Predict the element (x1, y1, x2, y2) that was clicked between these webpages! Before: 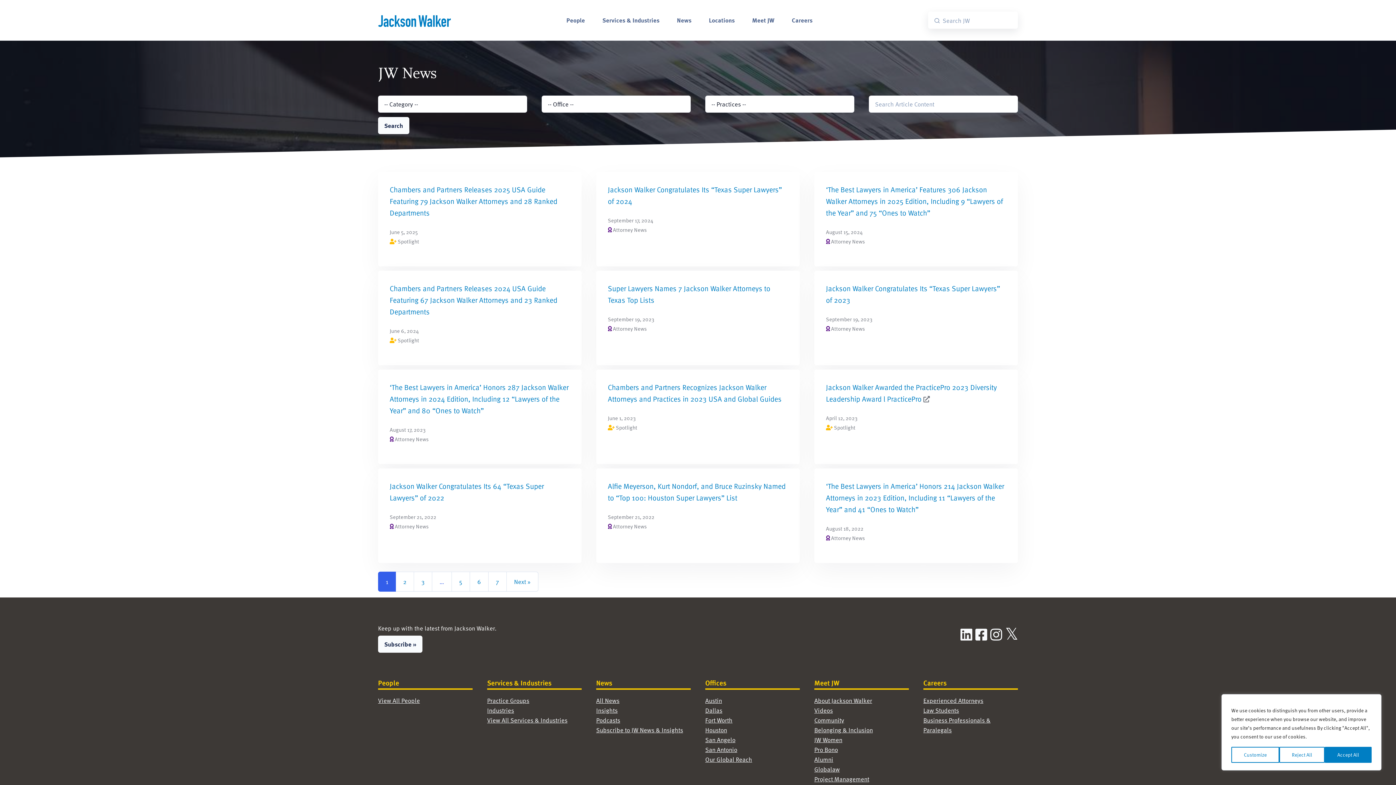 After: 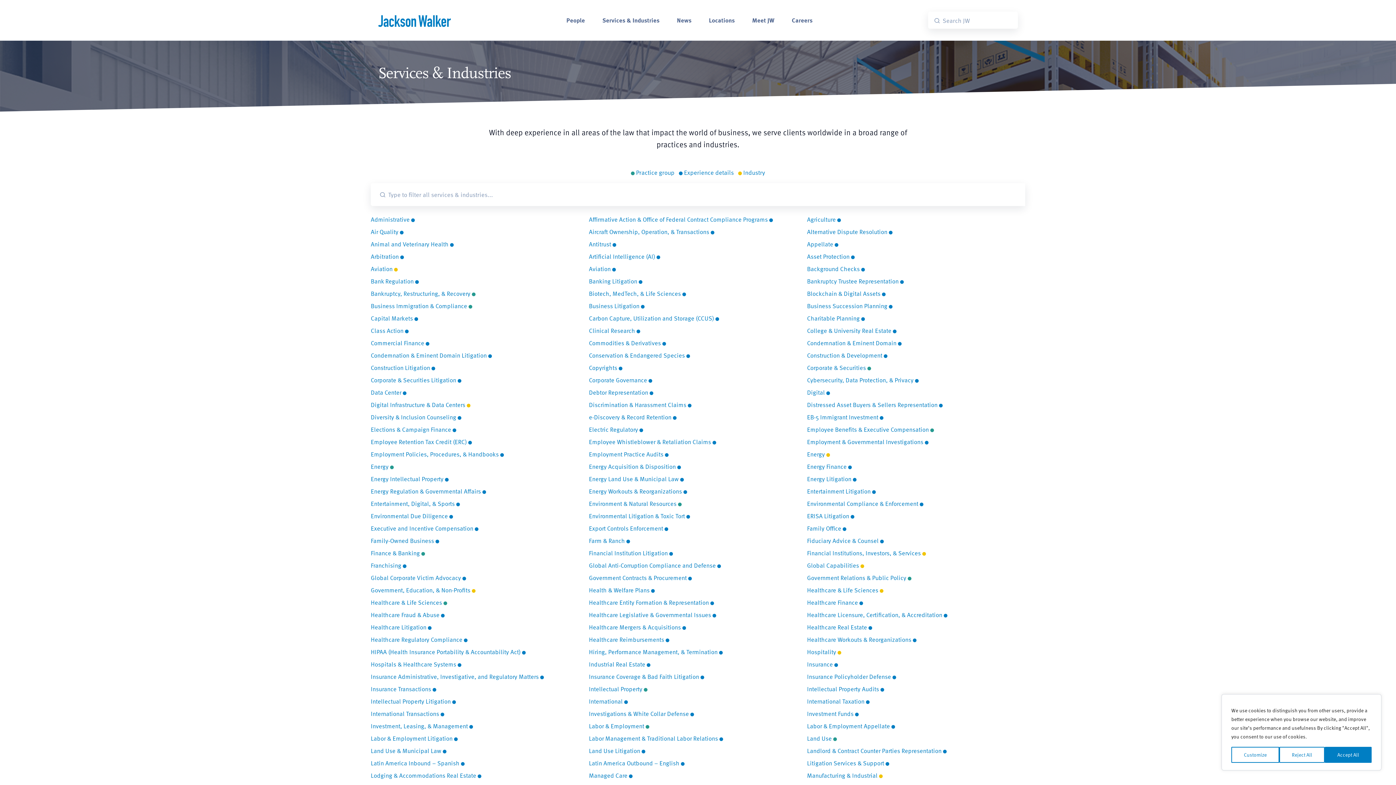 Action: bbox: (593, 12, 668, 27) label: Services & Industries